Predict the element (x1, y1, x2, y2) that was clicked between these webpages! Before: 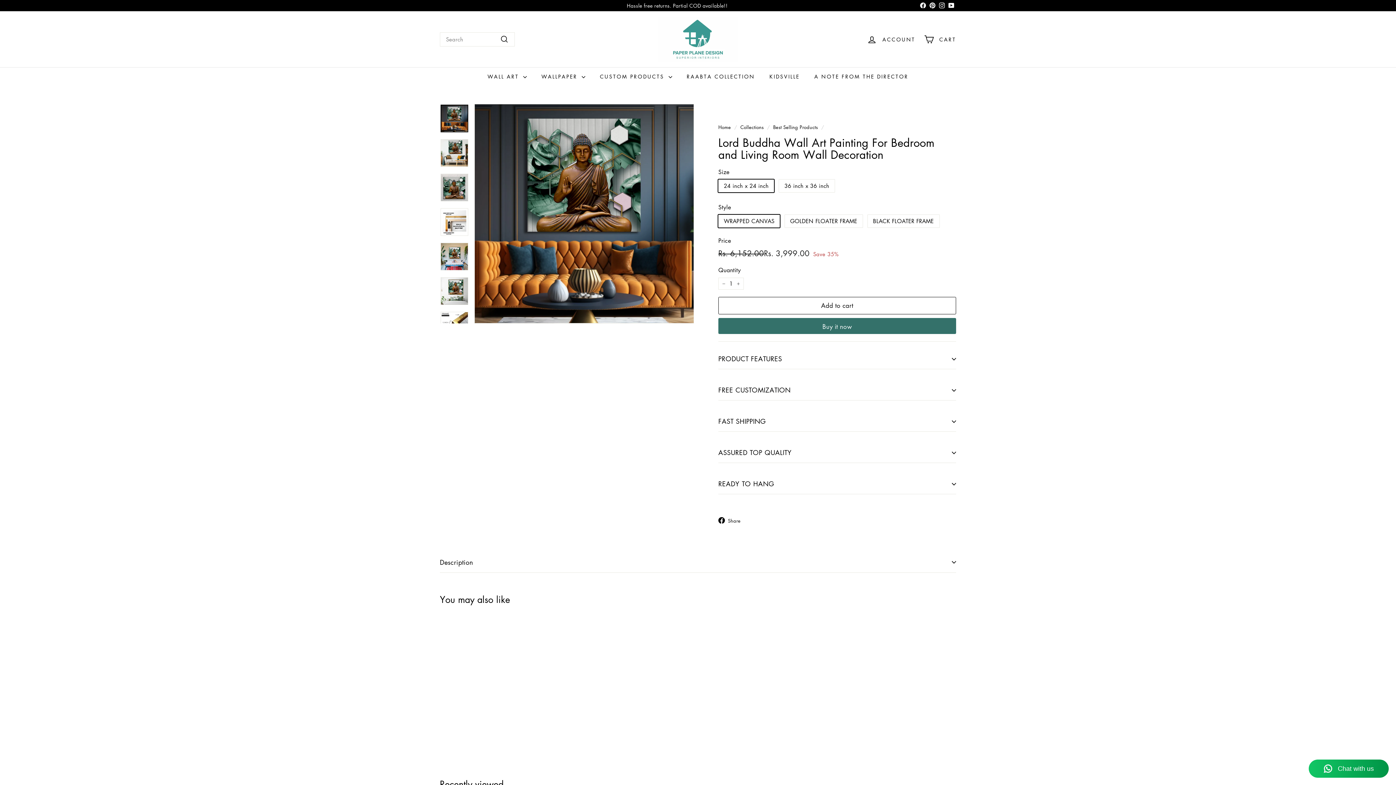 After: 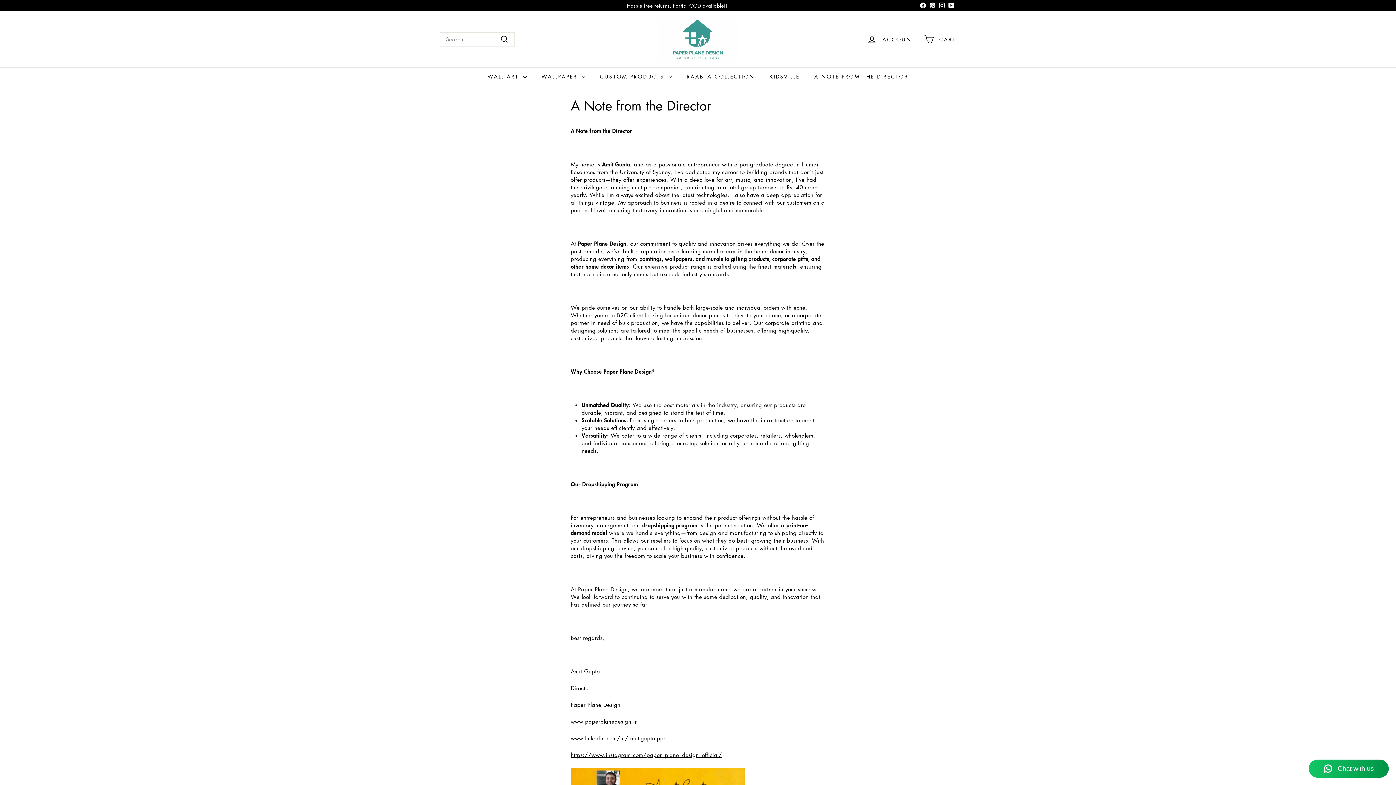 Action: bbox: (807, 67, 916, 85) label: A NOTE FROM THE DIRECTOR